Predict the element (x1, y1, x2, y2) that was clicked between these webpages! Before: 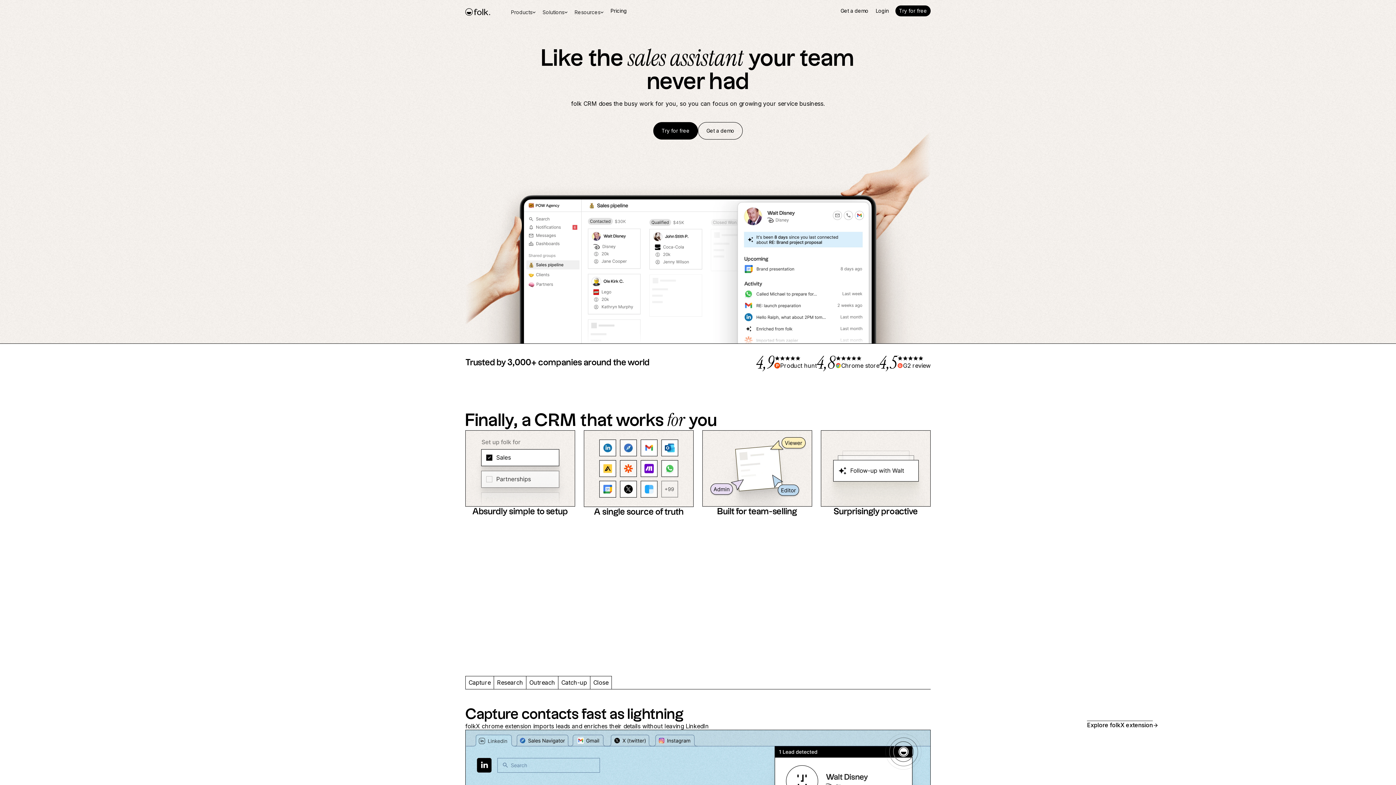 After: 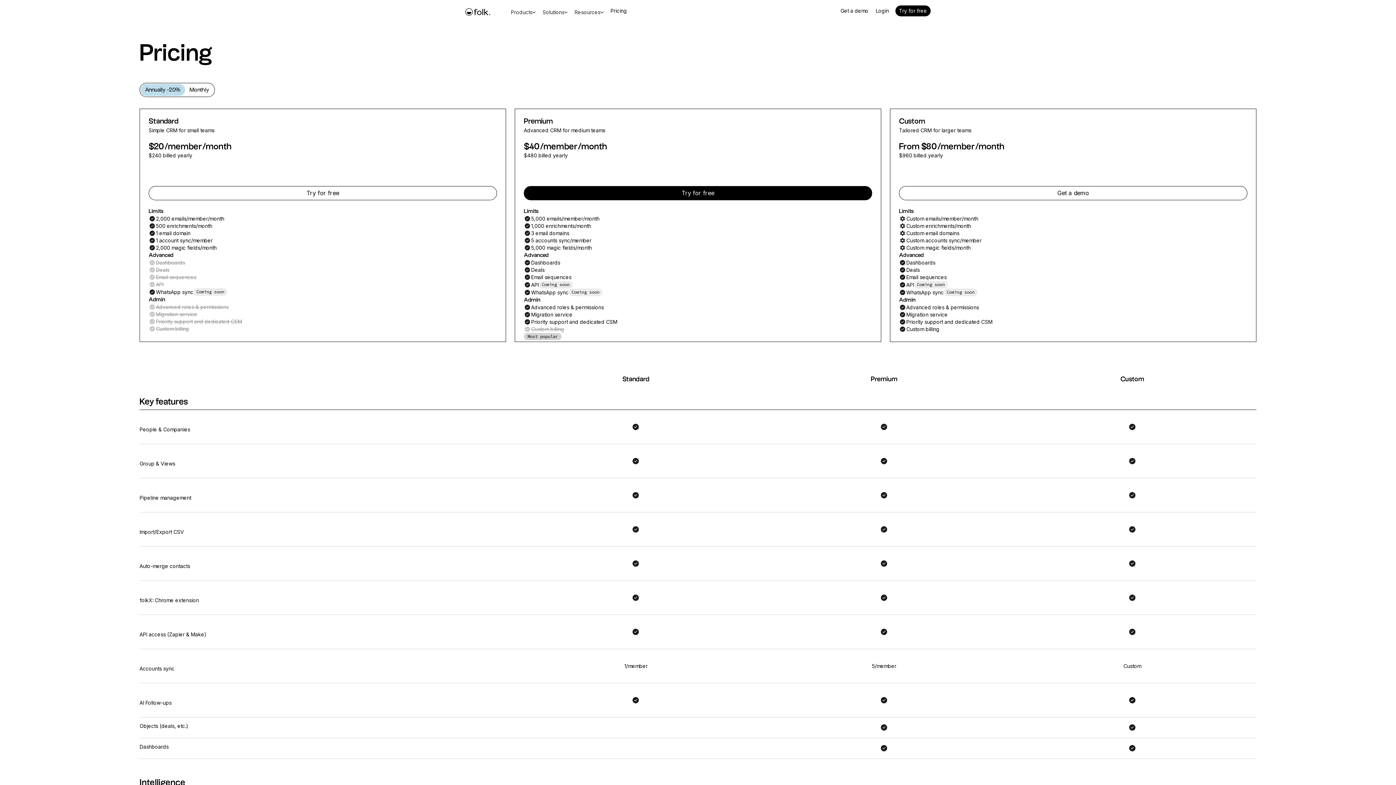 Action: label: Pricing bbox: (607, 5, 630, 16)